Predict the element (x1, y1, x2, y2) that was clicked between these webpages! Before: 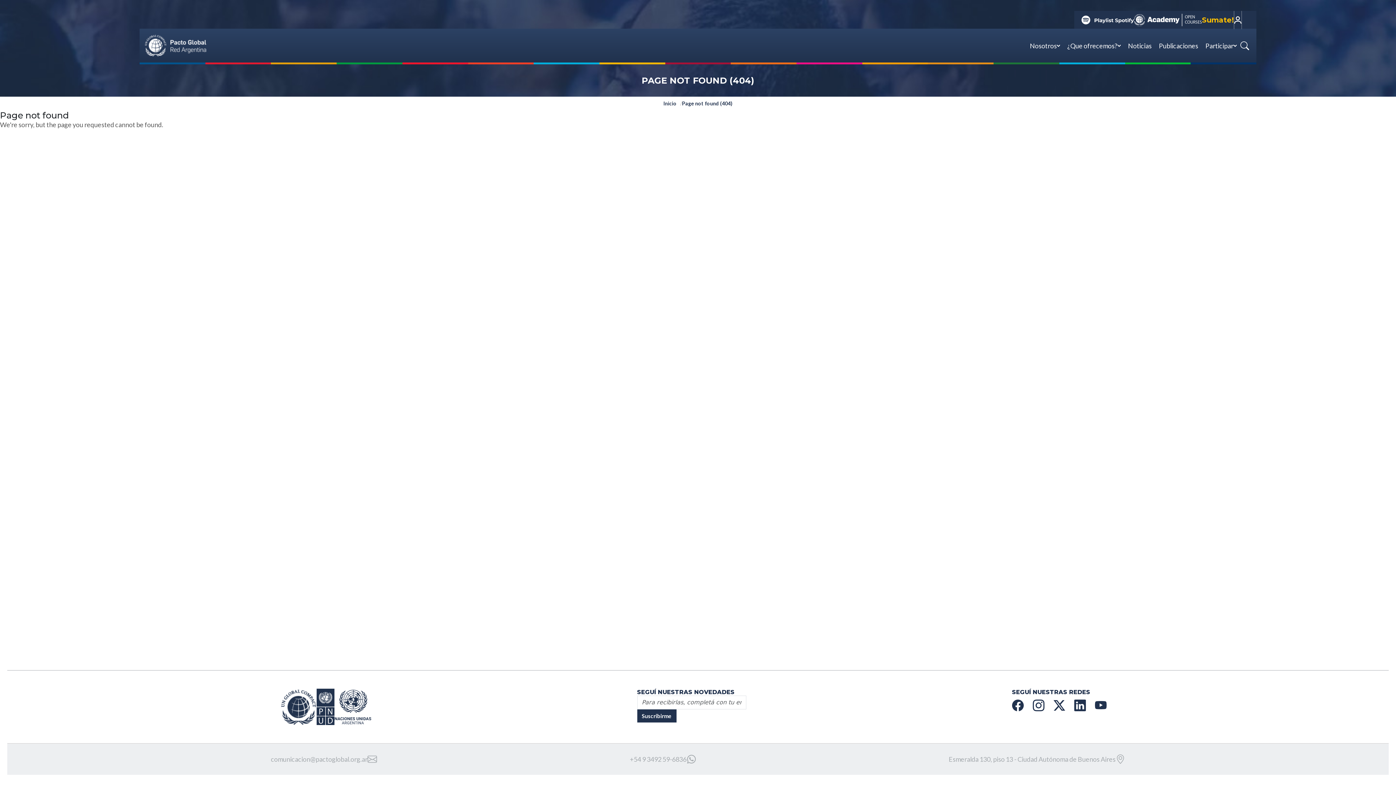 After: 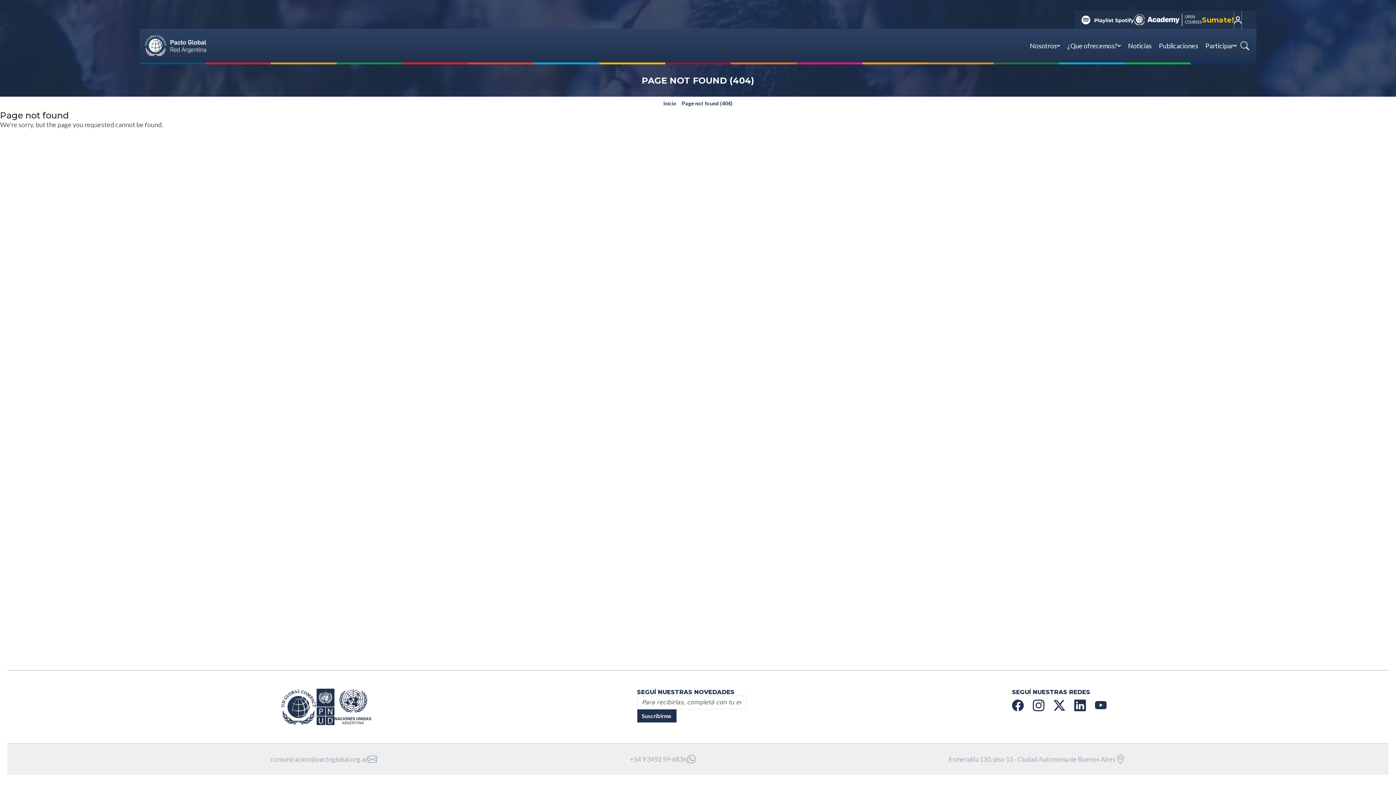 Action: bbox: (1033, 700, 1044, 711)